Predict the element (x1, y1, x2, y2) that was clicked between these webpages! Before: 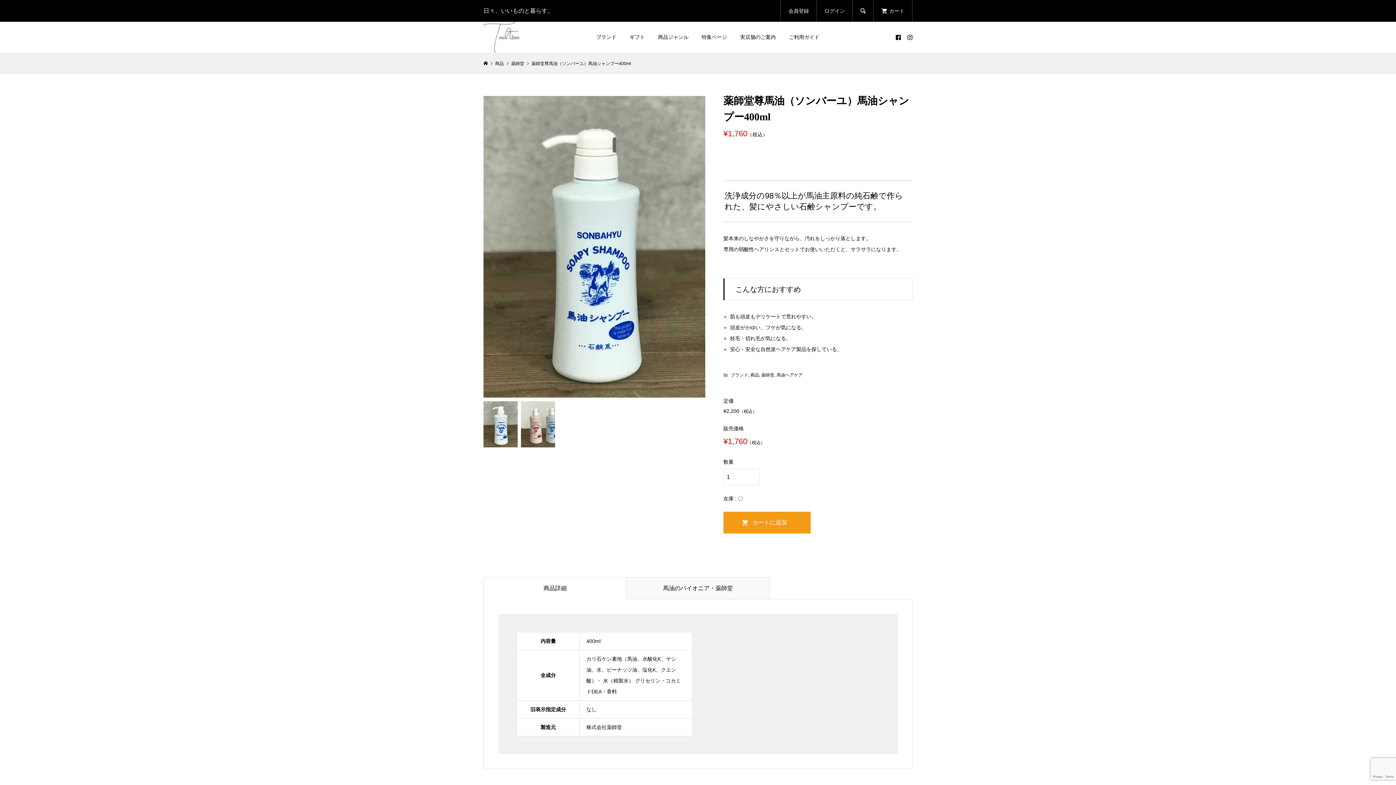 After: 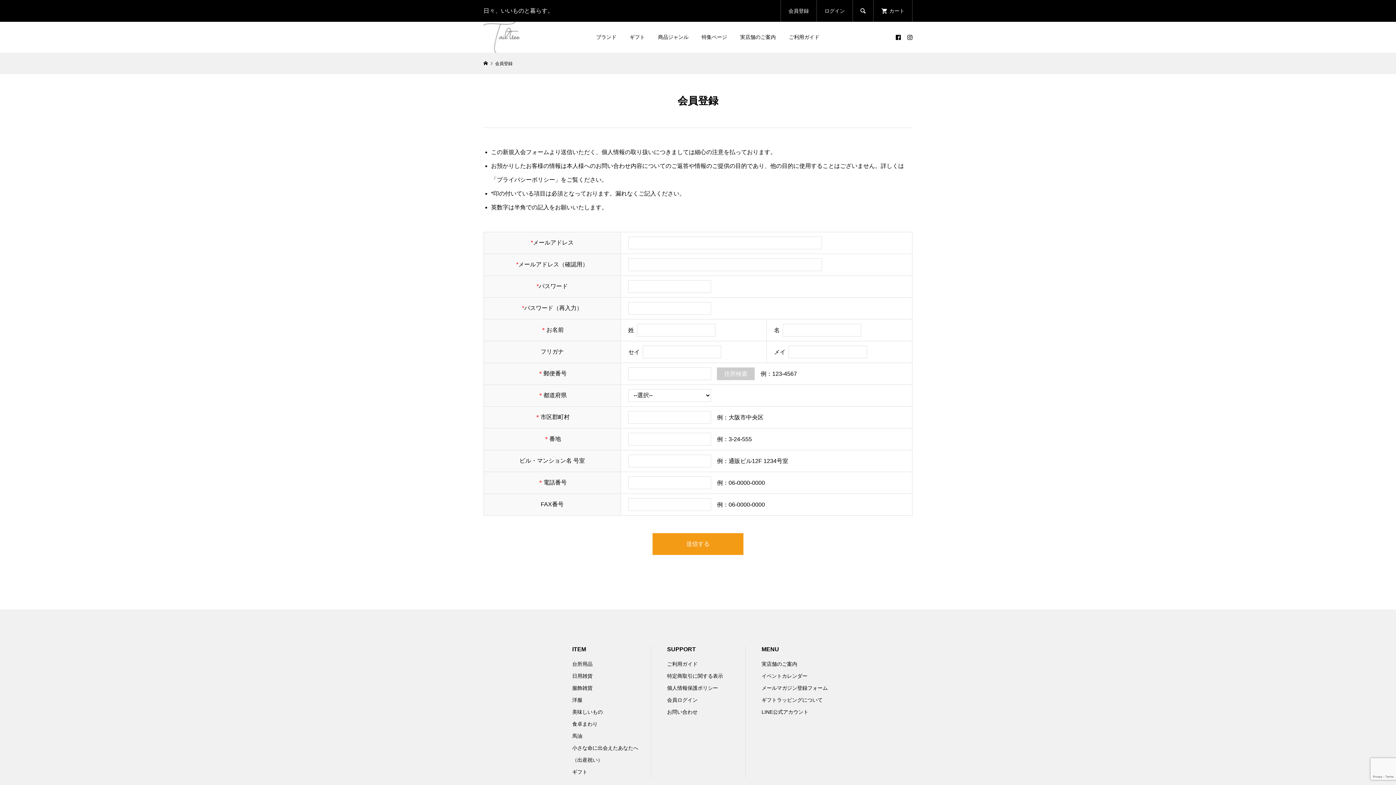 Action: bbox: (788, 0, 809, 21) label: 会員登録